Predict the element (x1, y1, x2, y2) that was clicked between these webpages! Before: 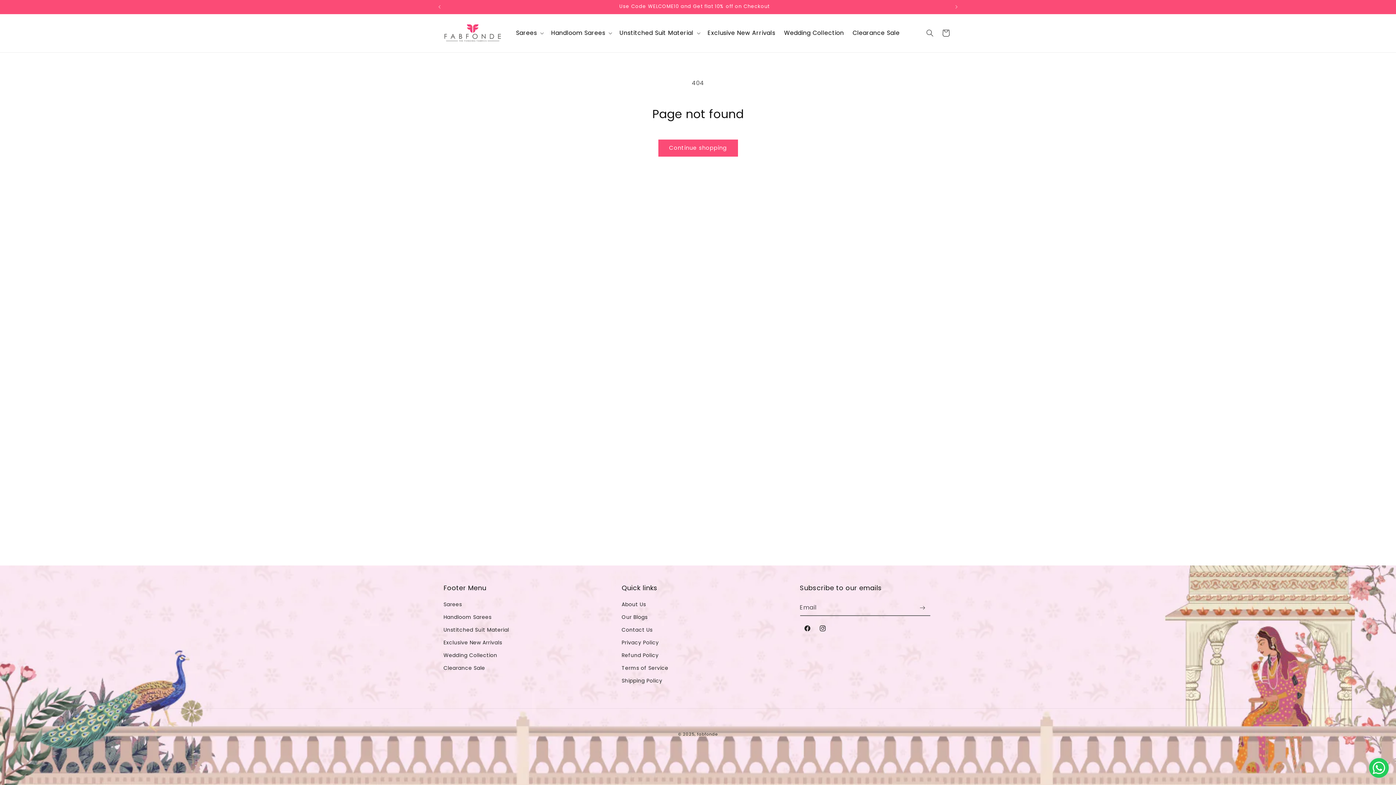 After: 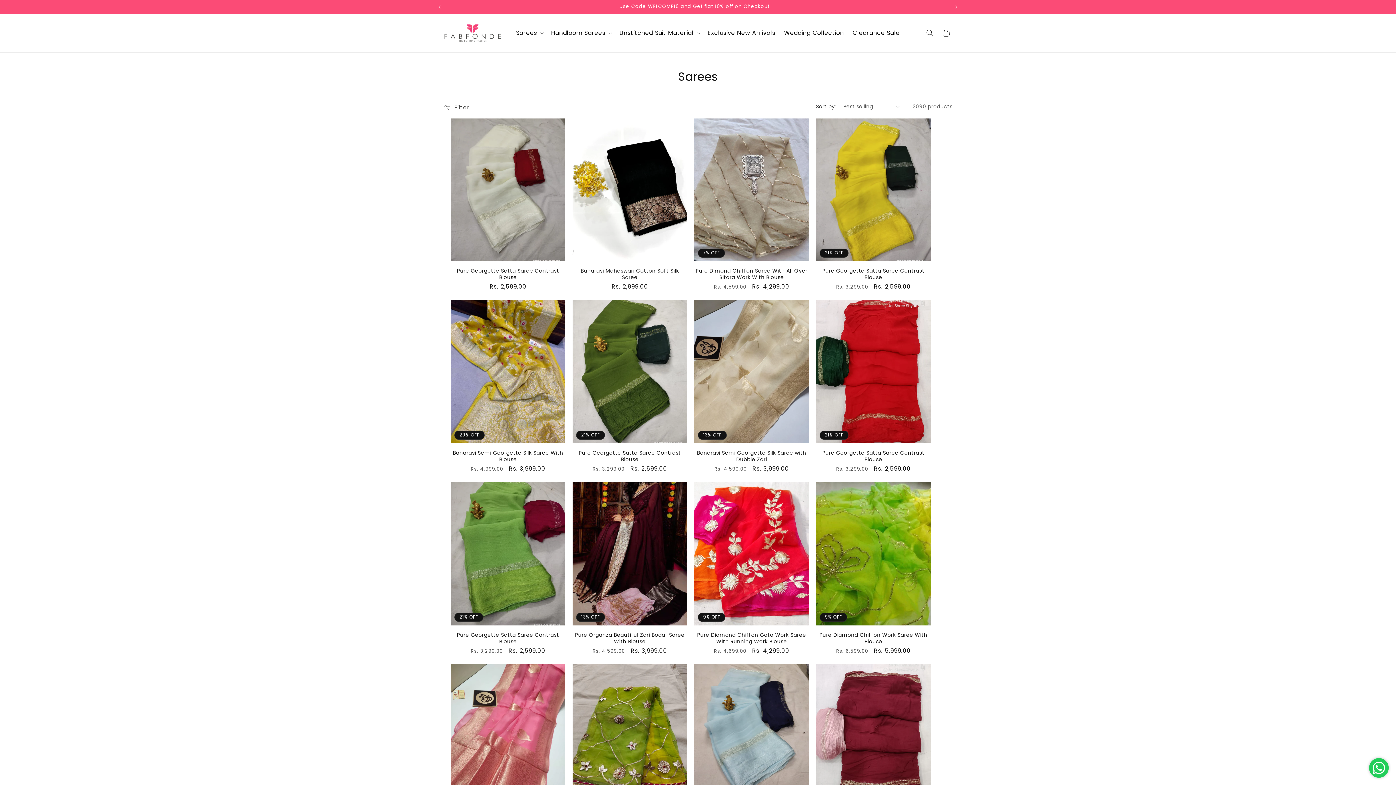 Action: bbox: (443, 600, 462, 611) label: Sarees